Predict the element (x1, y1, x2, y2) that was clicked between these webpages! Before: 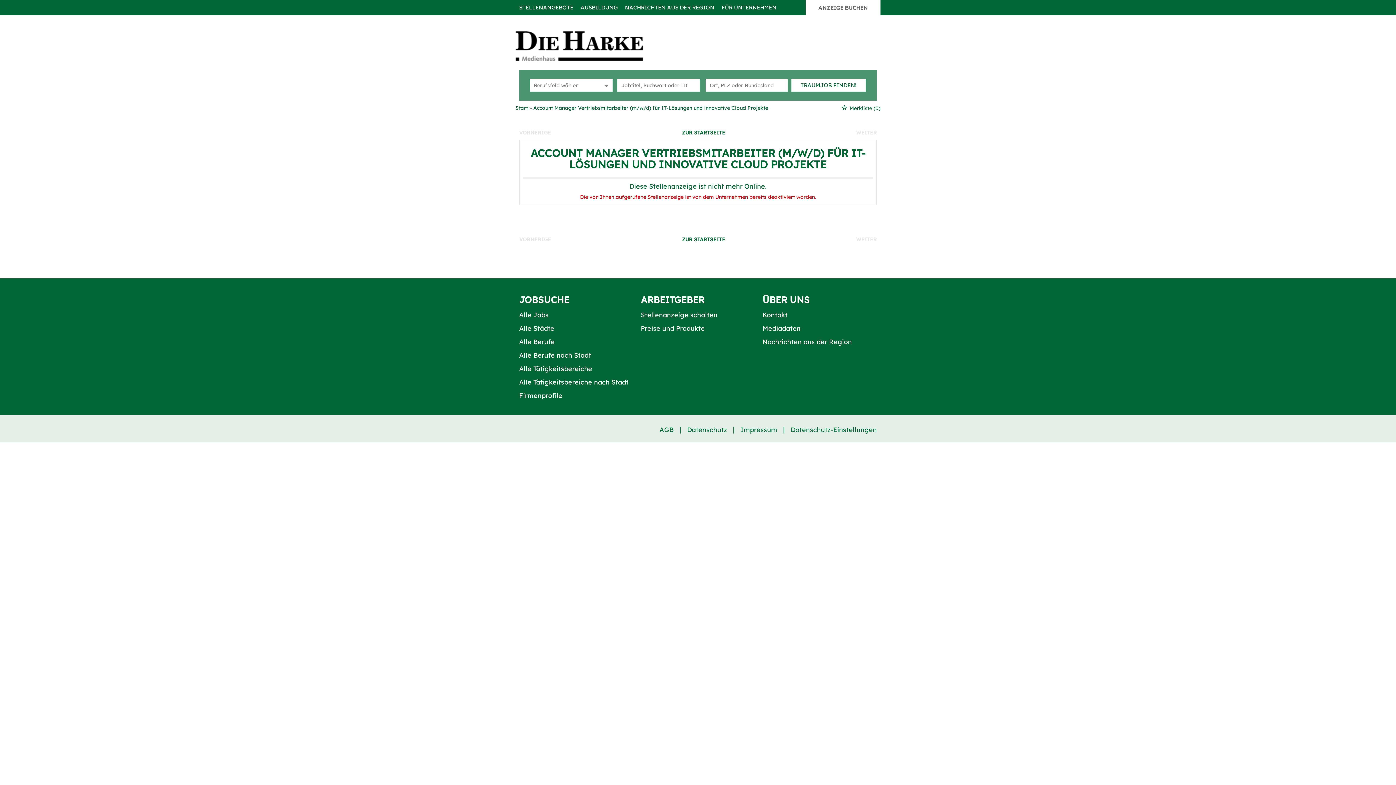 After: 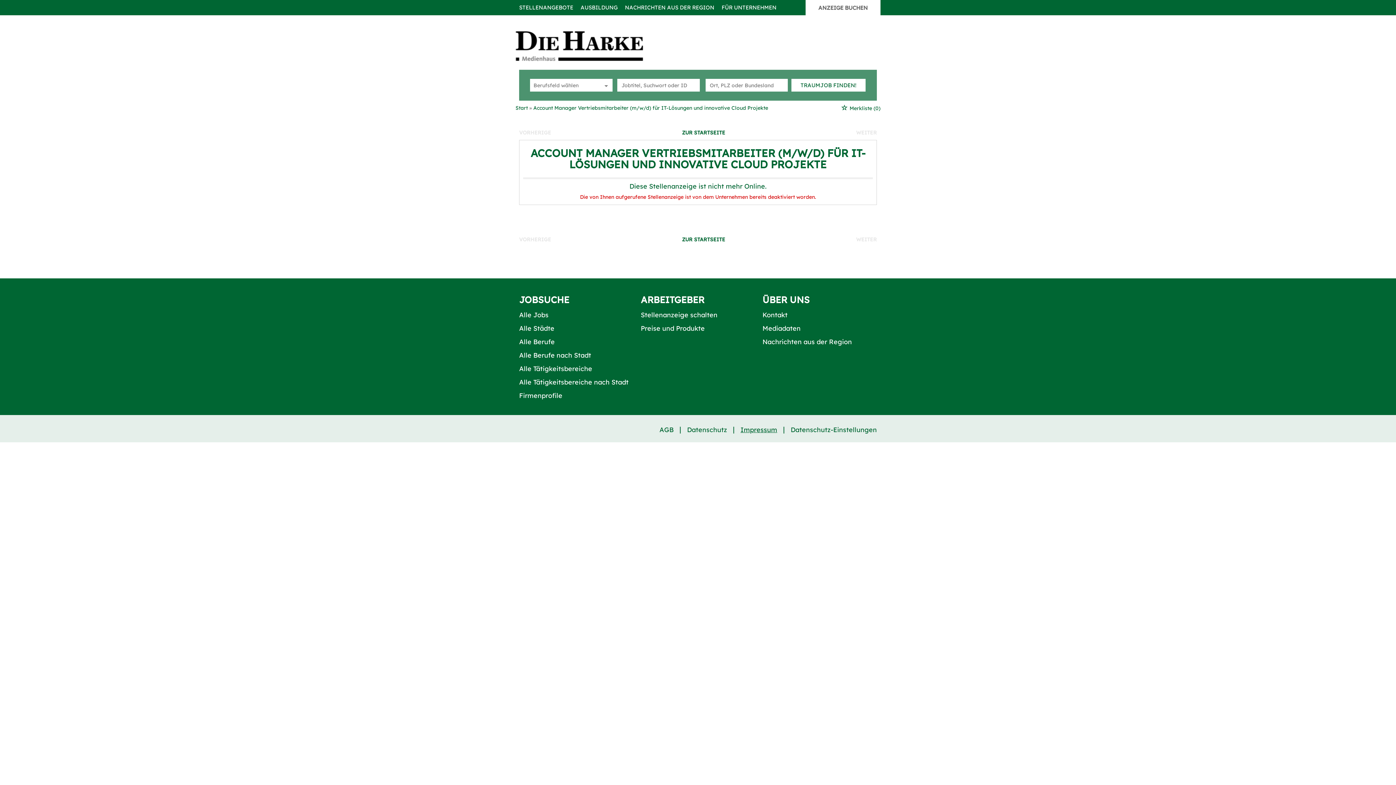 Action: label: Impressum bbox: (740, 425, 777, 434)